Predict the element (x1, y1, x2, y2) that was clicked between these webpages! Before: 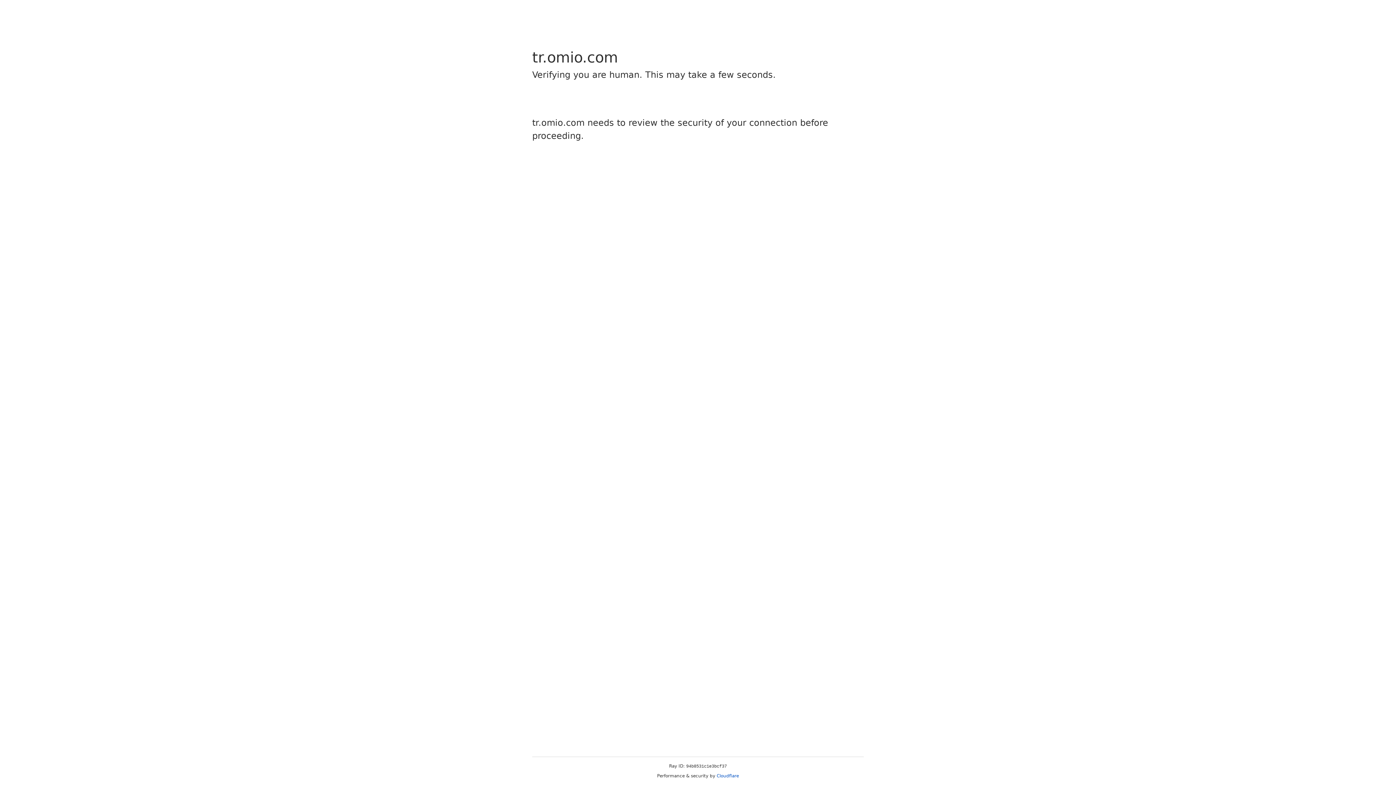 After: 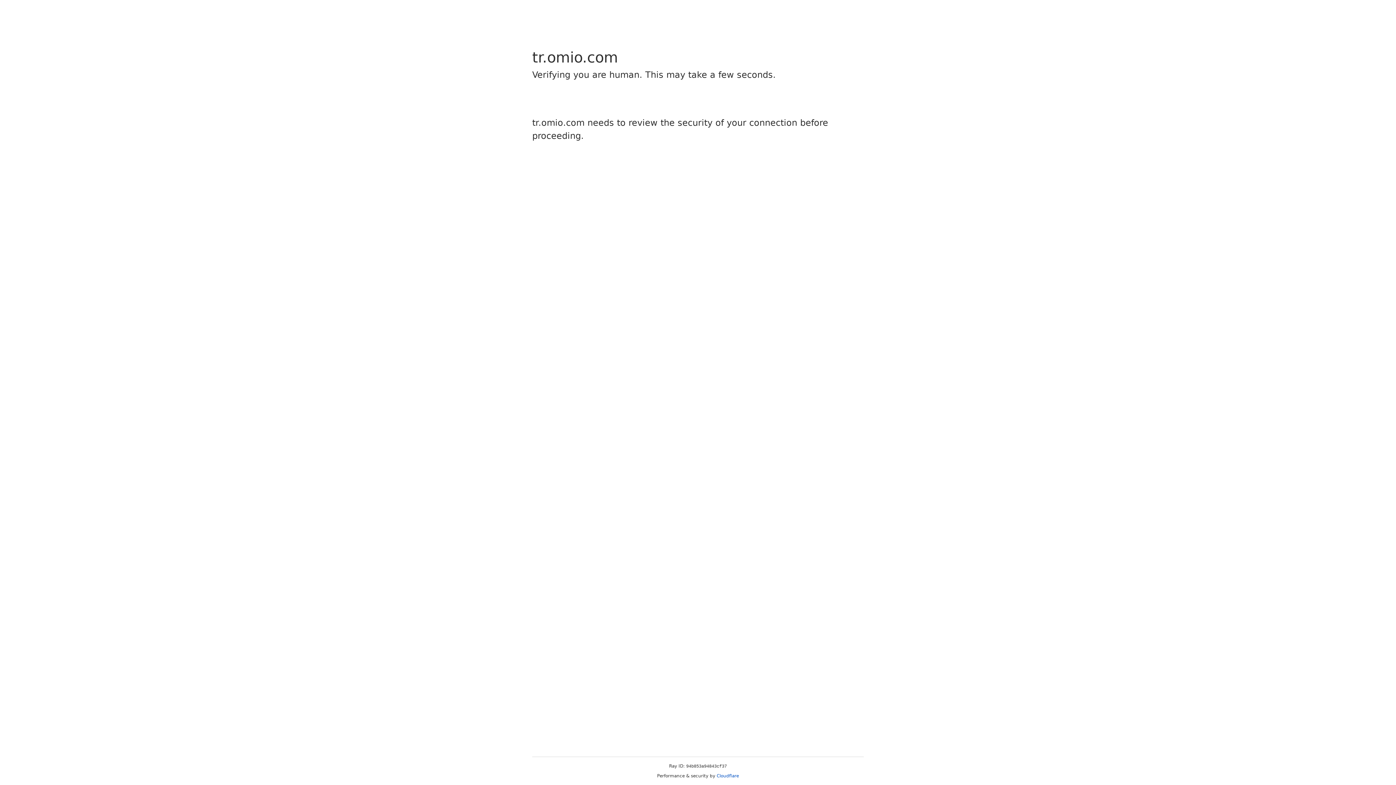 Action: label: Cloudflare bbox: (716, 773, 739, 778)